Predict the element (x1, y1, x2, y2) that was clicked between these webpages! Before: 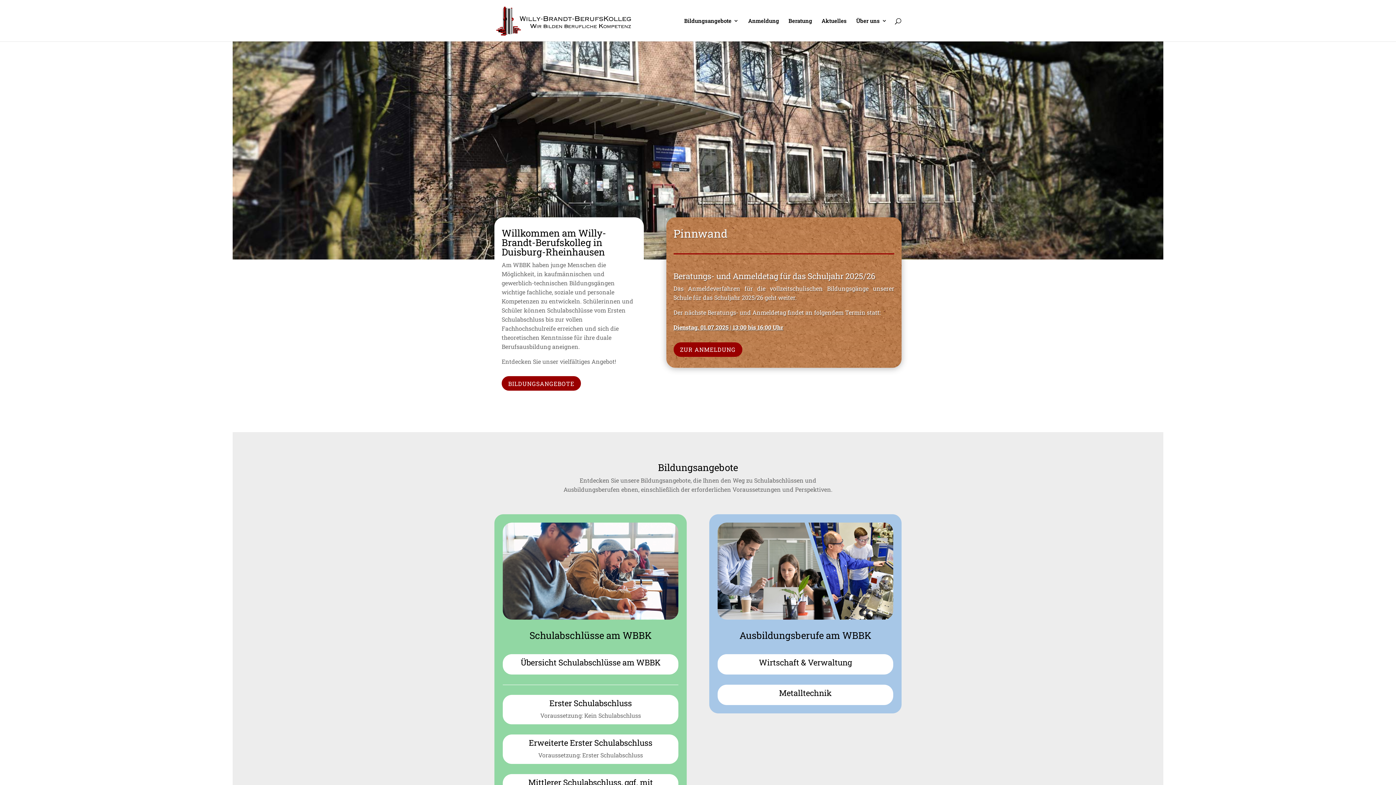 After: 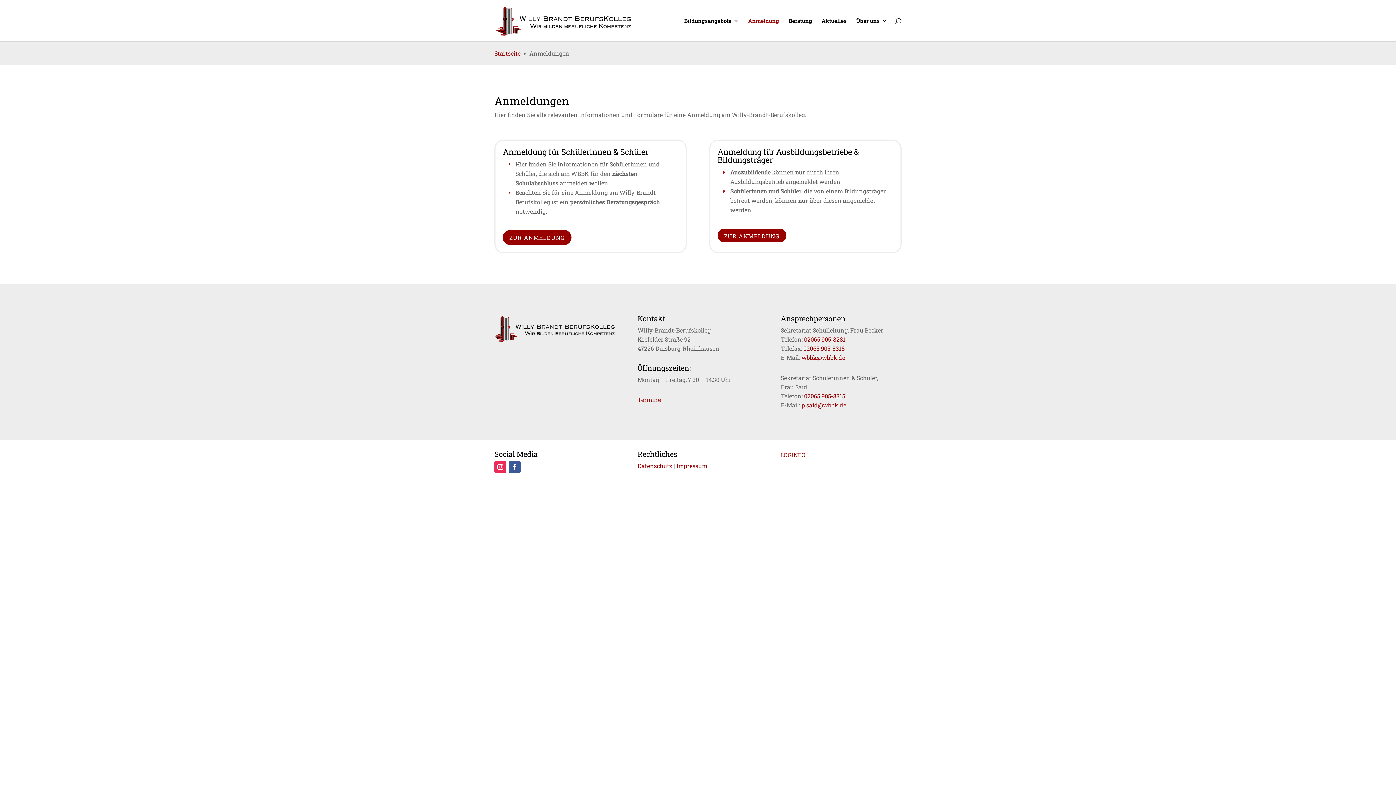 Action: label: Anmeldung bbox: (748, 18, 779, 41)